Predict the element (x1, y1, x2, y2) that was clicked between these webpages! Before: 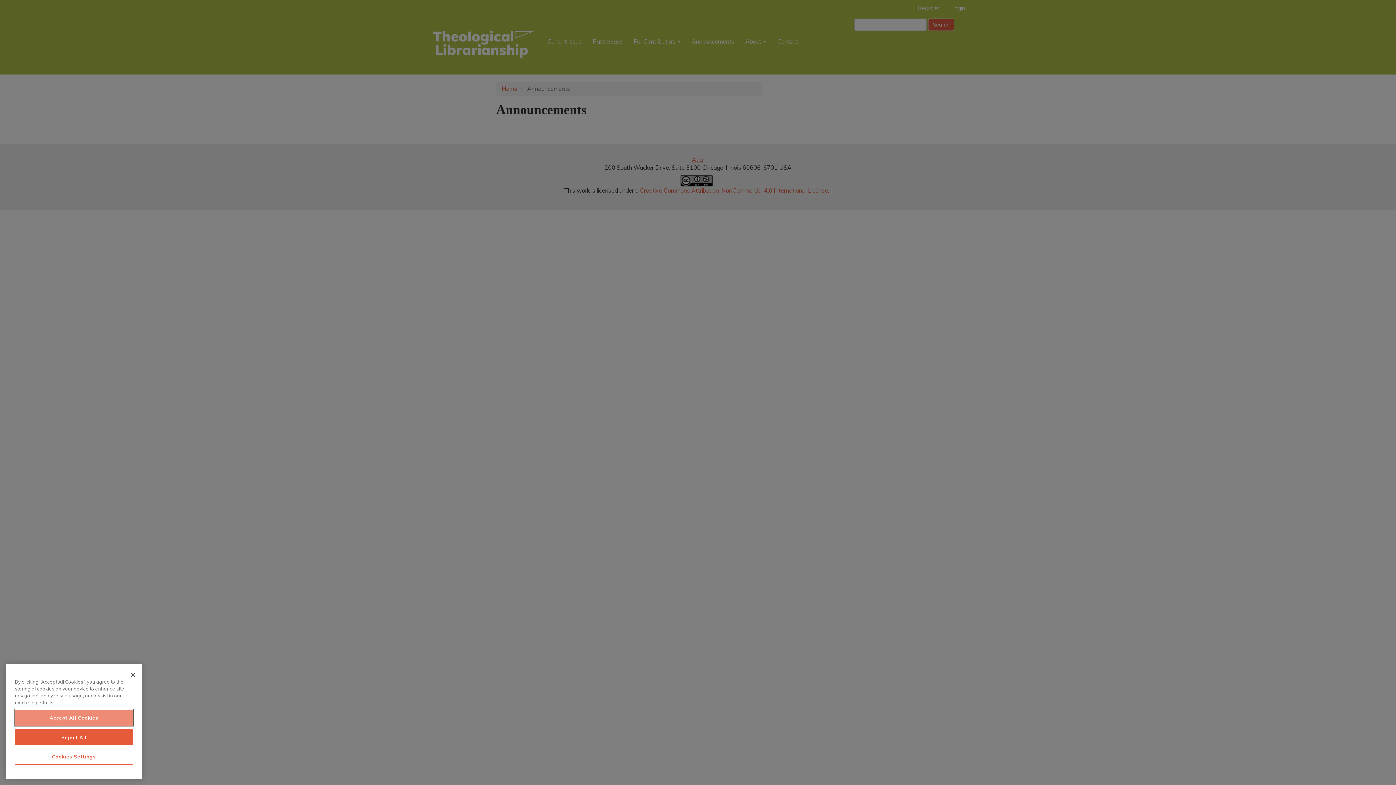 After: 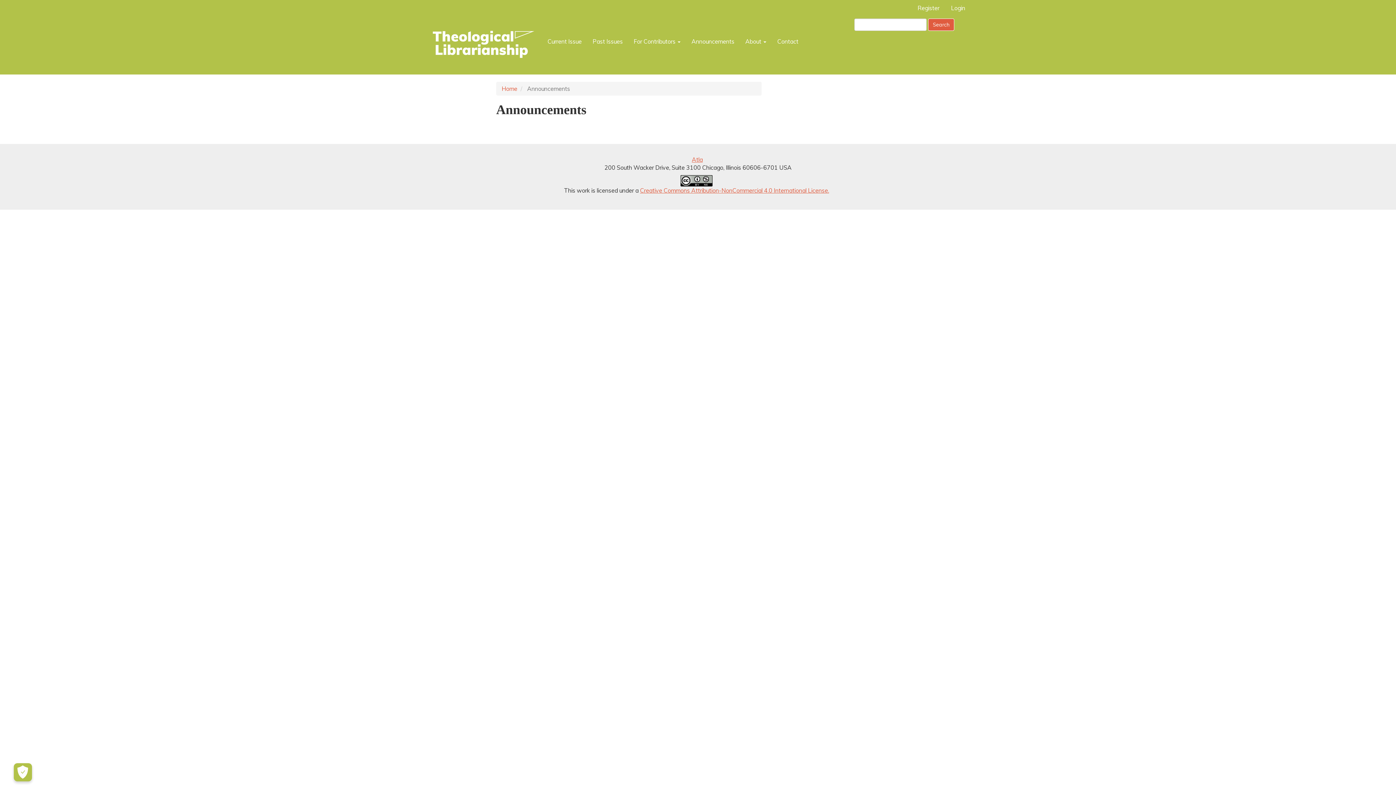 Action: label: Accept All Cookies bbox: (14, 710, 133, 726)